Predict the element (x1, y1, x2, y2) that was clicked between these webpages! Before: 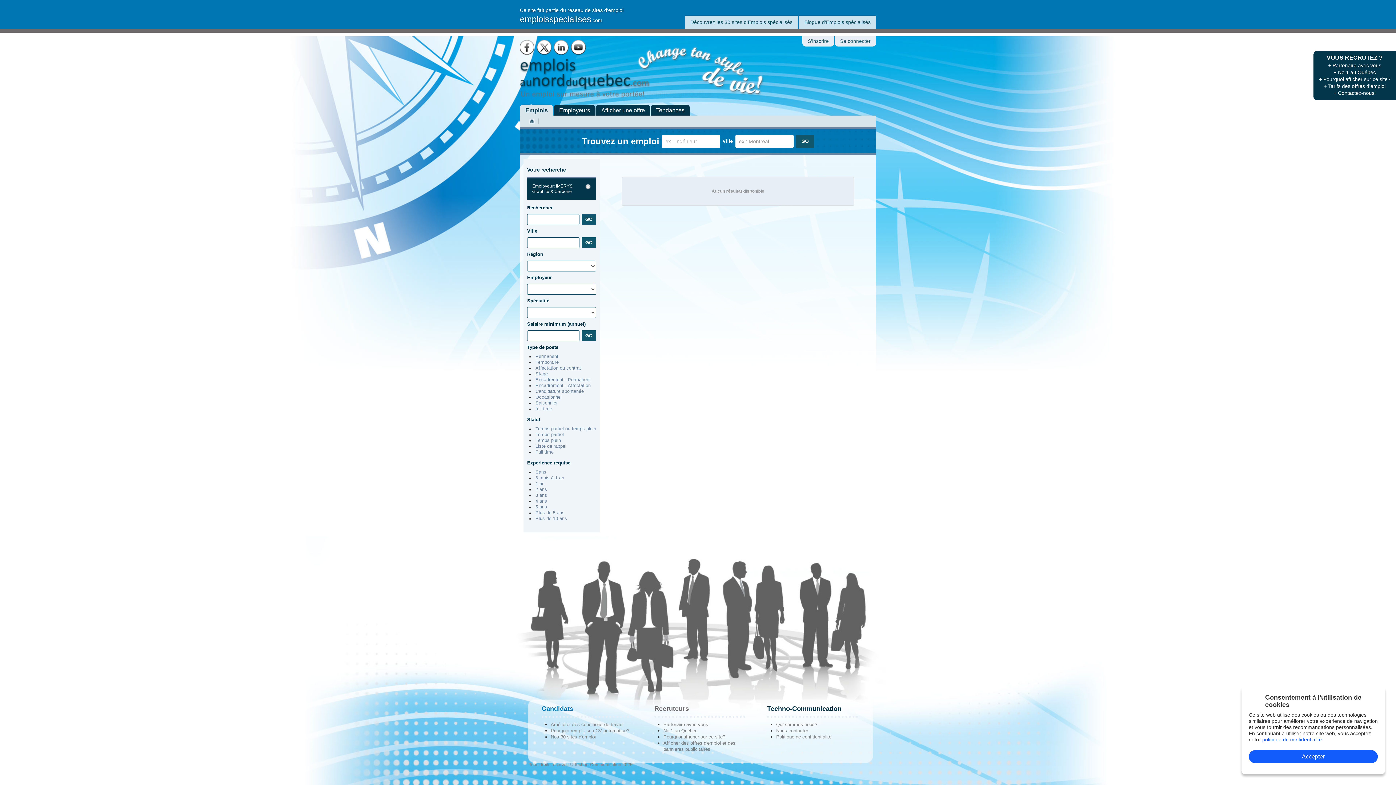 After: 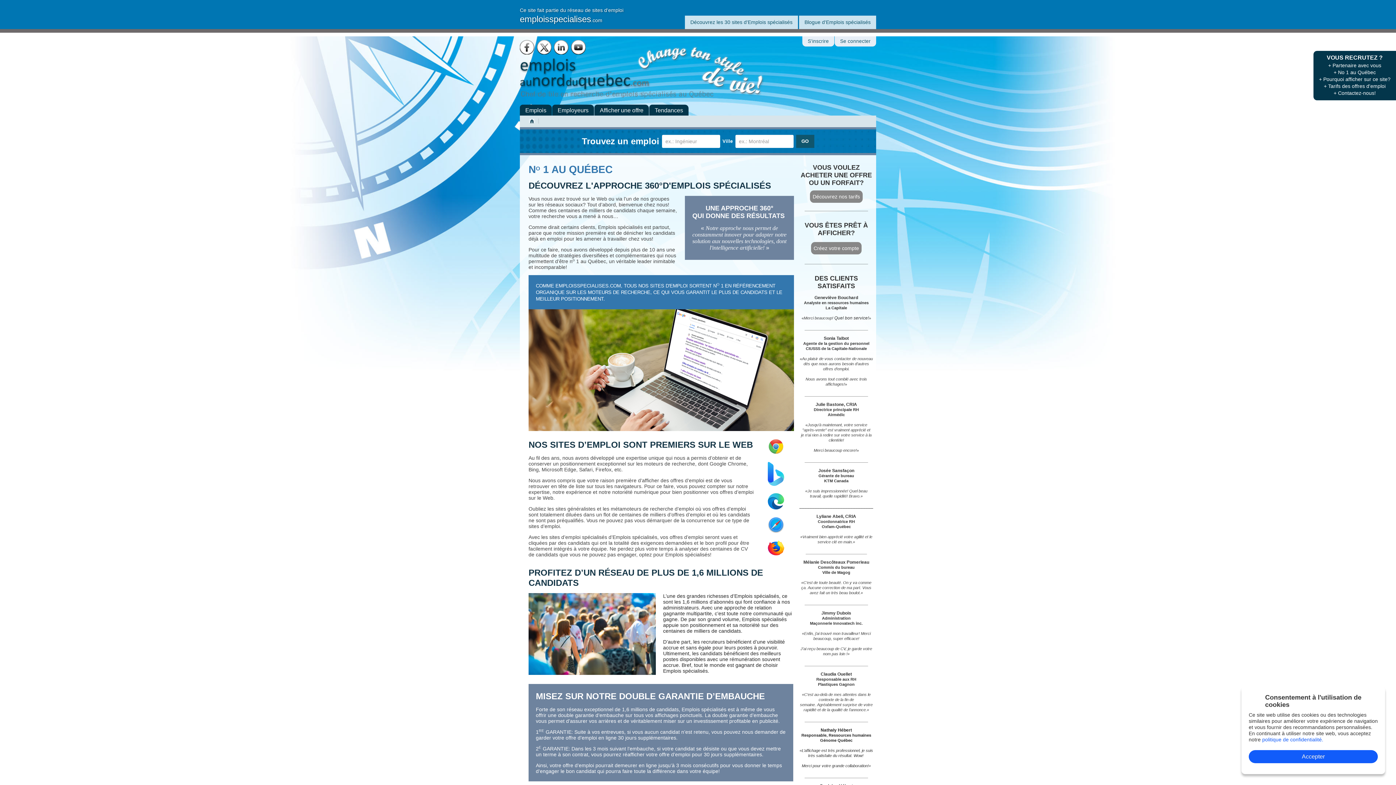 Action: bbox: (1319, 69, 1390, 76) label: + No 1 au Québec